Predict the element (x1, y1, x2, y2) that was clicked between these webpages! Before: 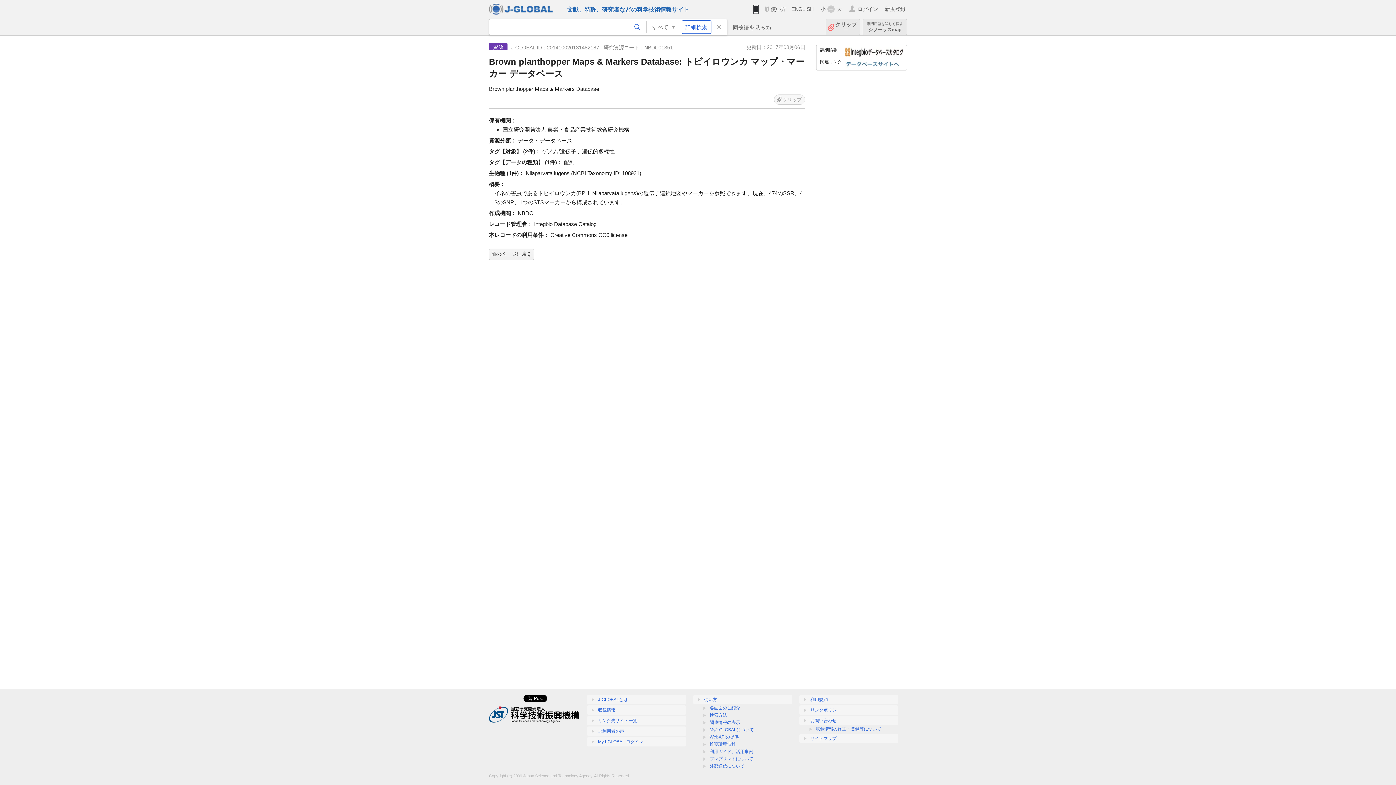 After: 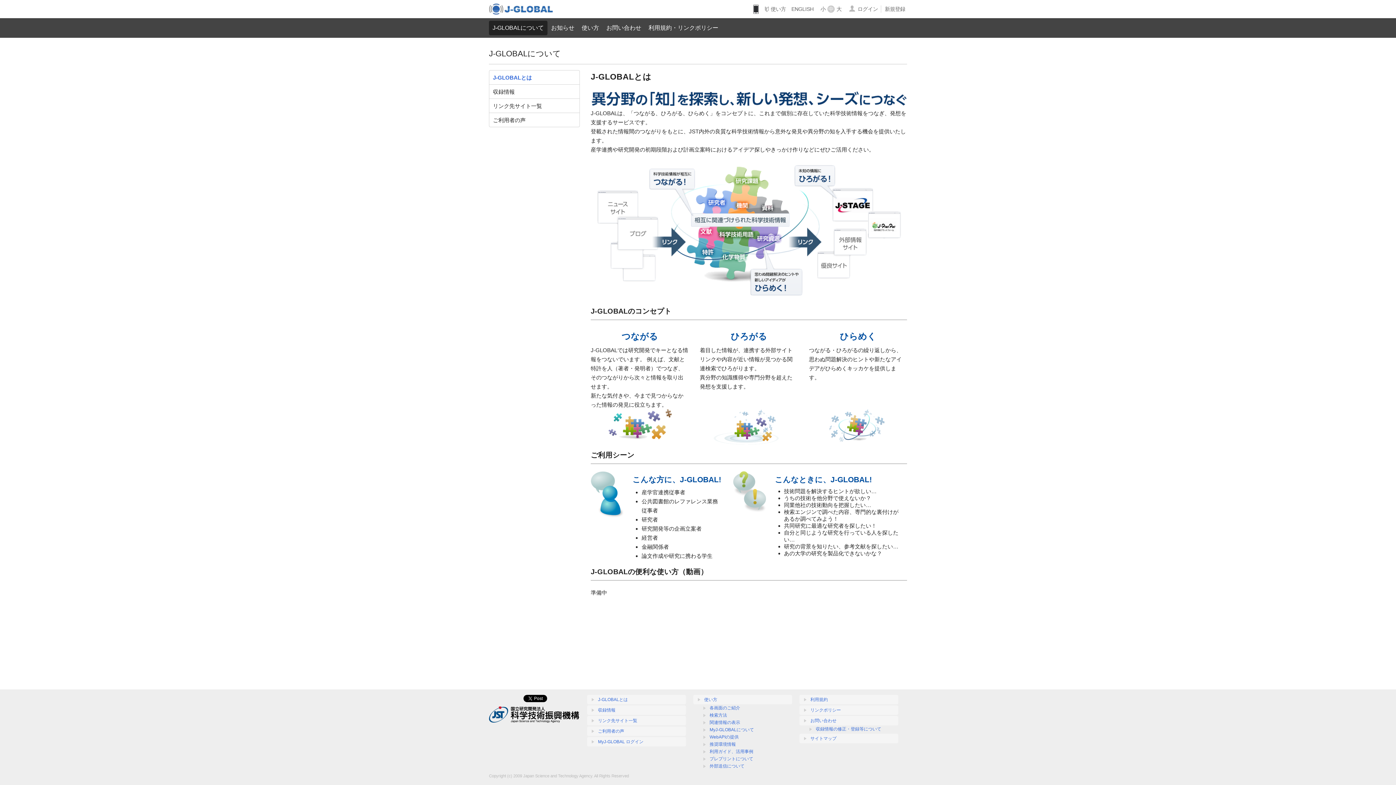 Action: bbox: (587, 695, 686, 704) label: J-GLOBALとは